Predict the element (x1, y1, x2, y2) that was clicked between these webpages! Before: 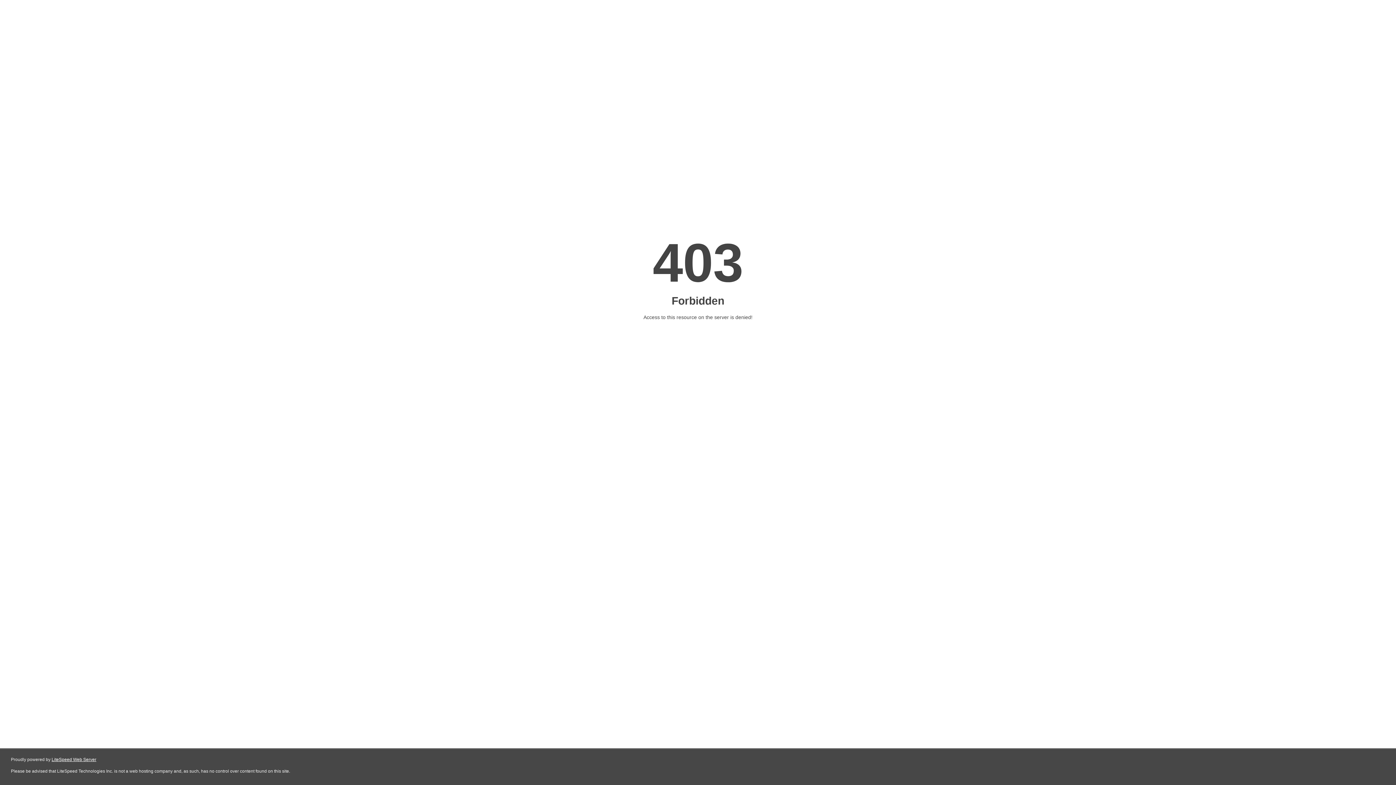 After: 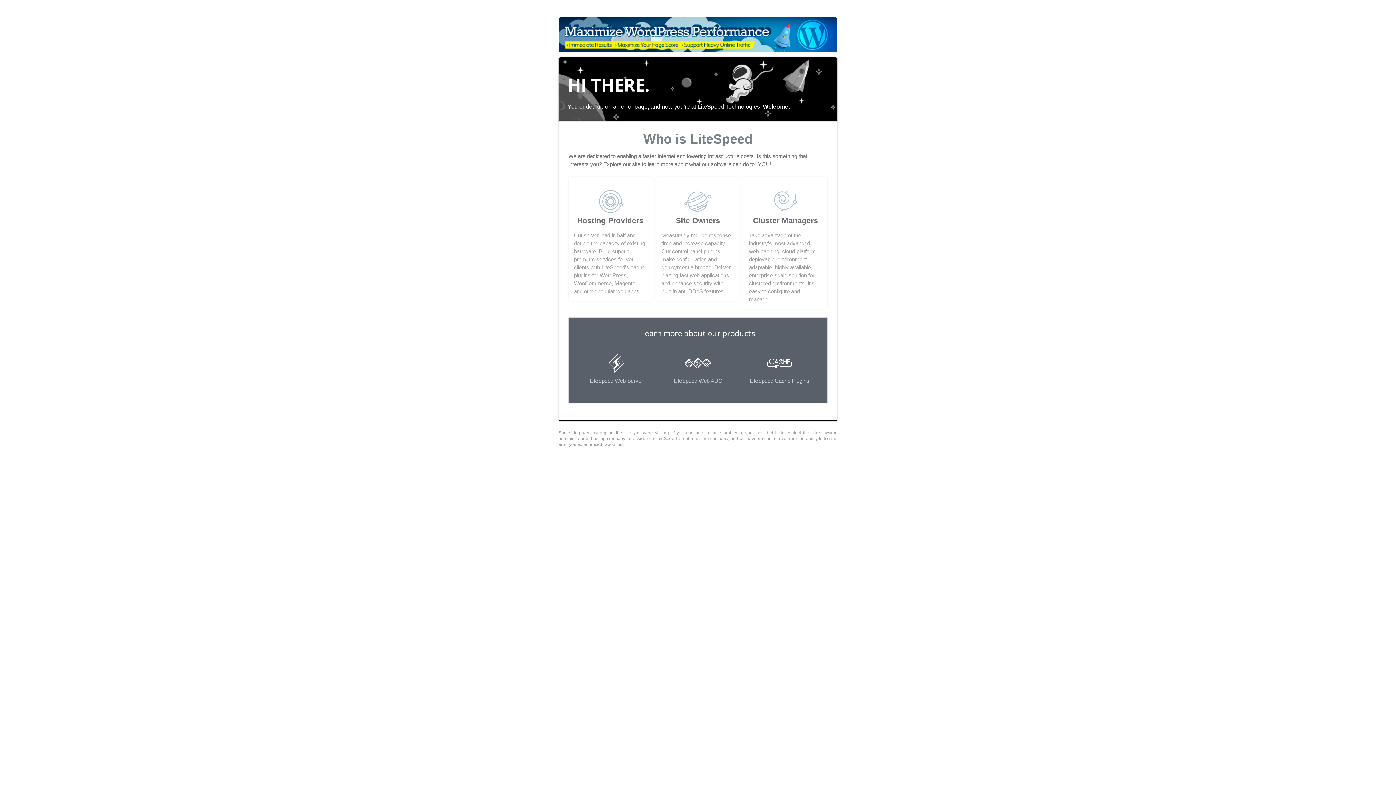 Action: bbox: (51, 757, 96, 762) label: LiteSpeed Web Server